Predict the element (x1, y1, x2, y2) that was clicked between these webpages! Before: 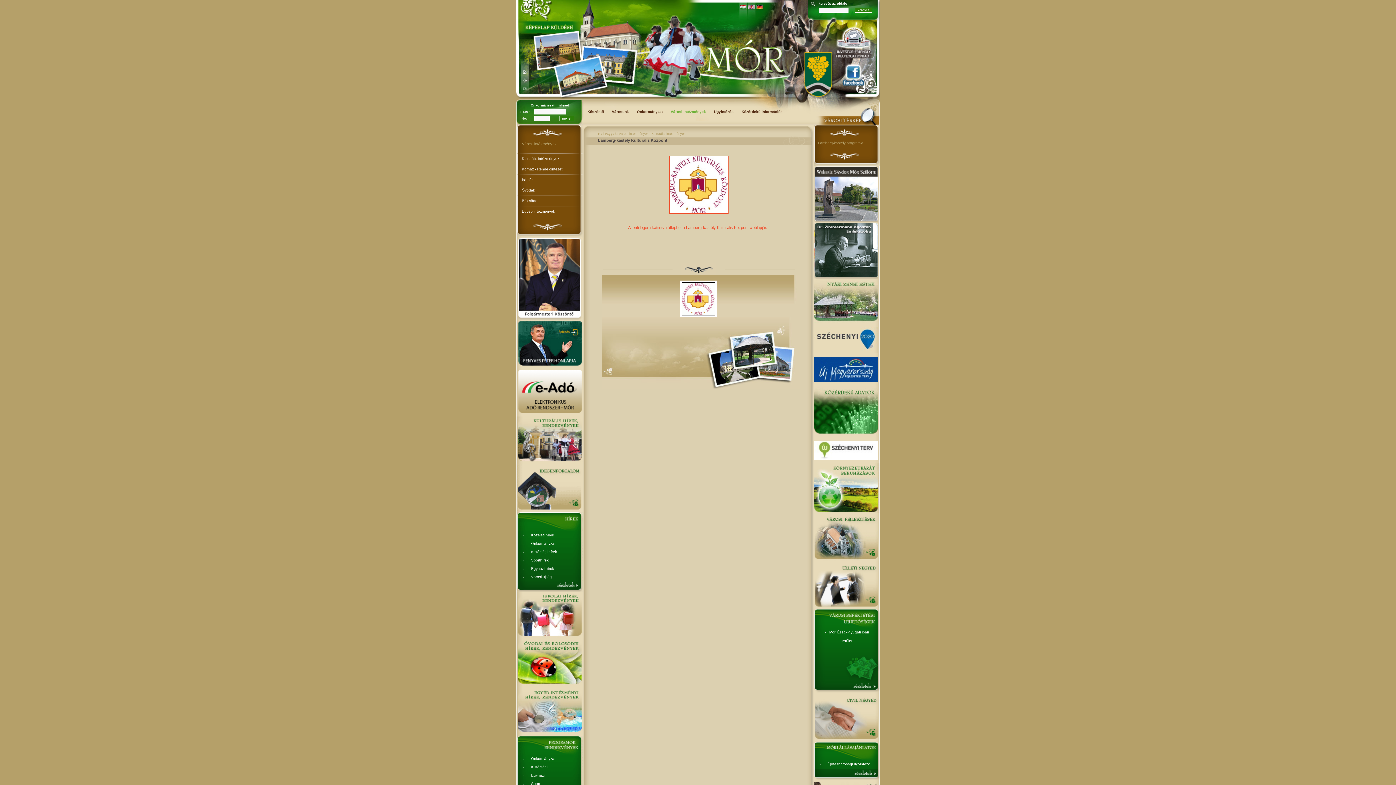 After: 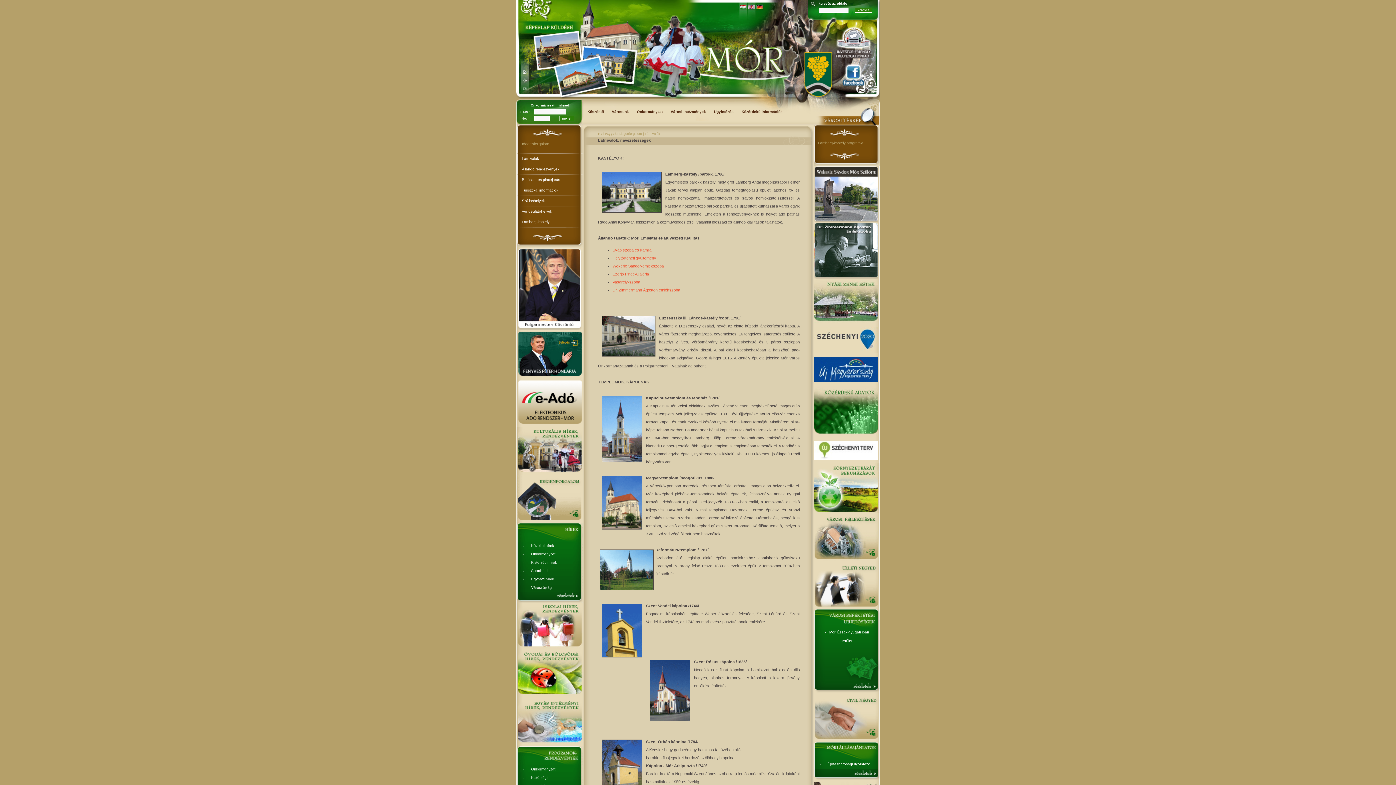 Action: bbox: (516, 509, 583, 513)